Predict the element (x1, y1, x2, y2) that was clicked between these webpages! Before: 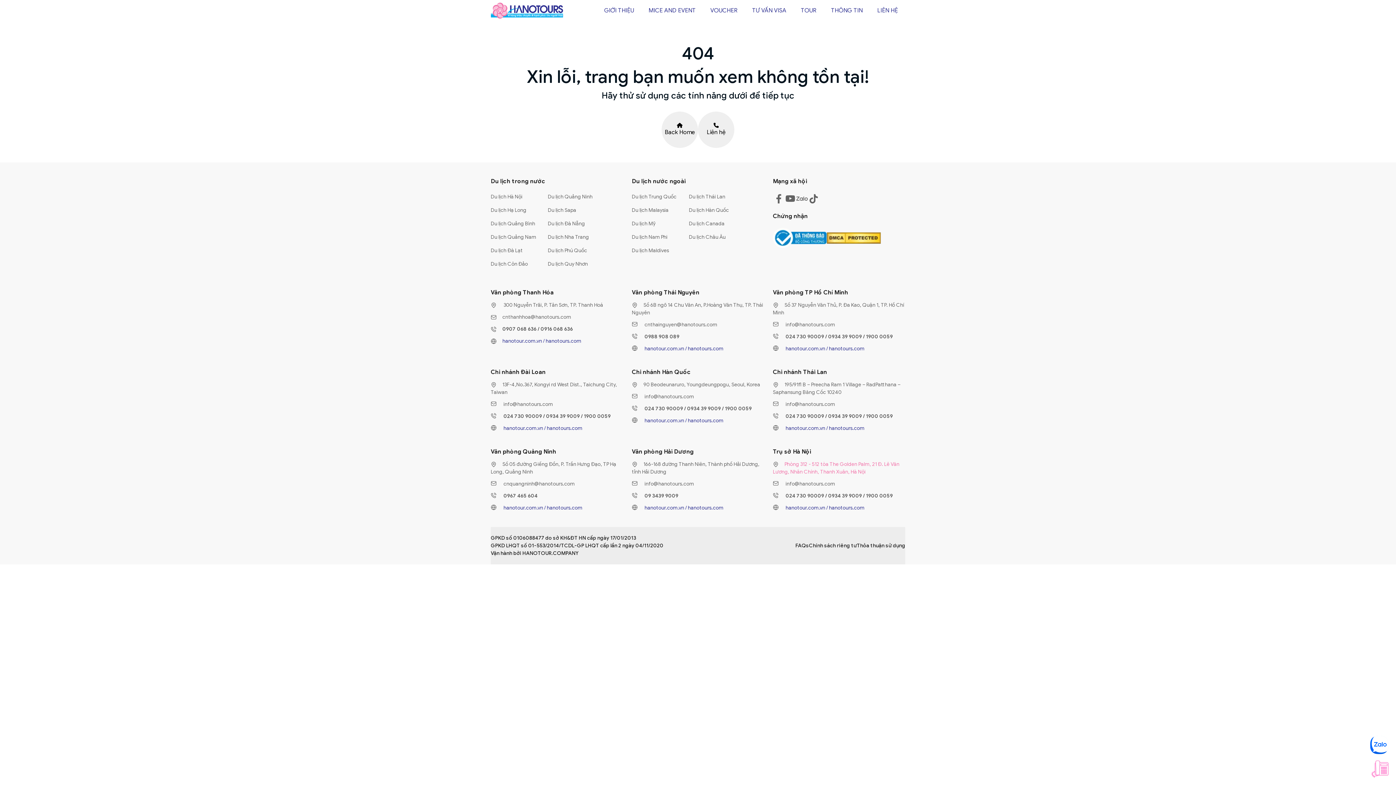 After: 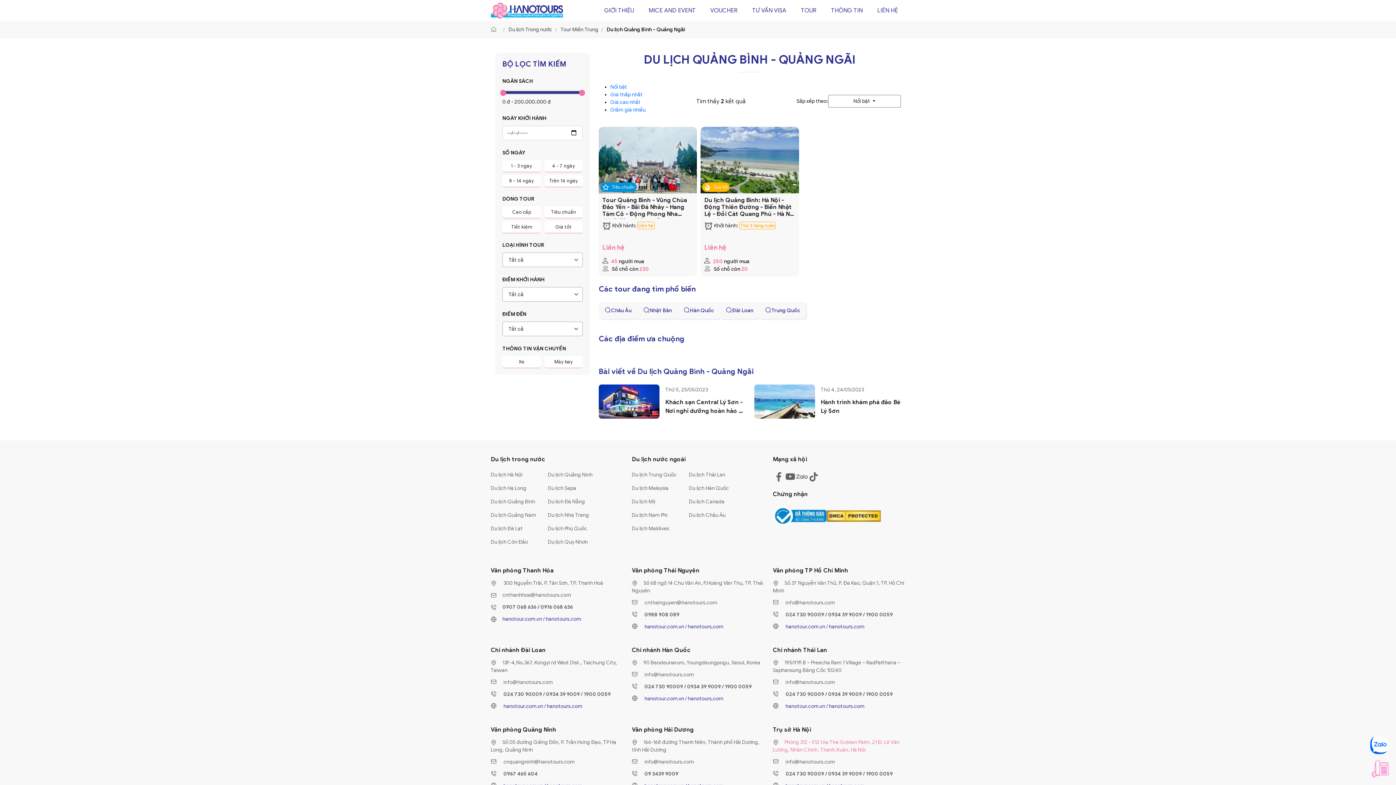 Action: bbox: (490, 220, 535, 226) label: Du lịch Quảng Bình